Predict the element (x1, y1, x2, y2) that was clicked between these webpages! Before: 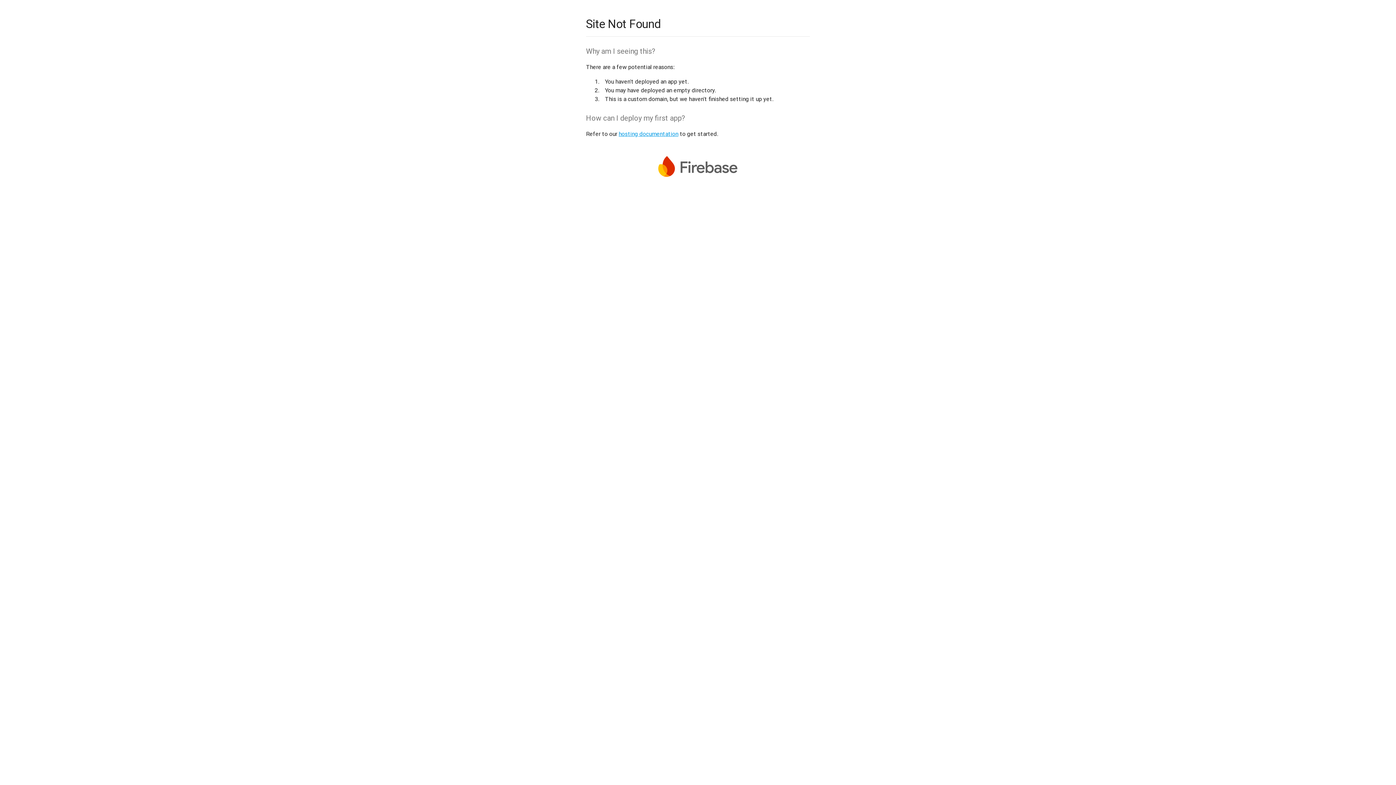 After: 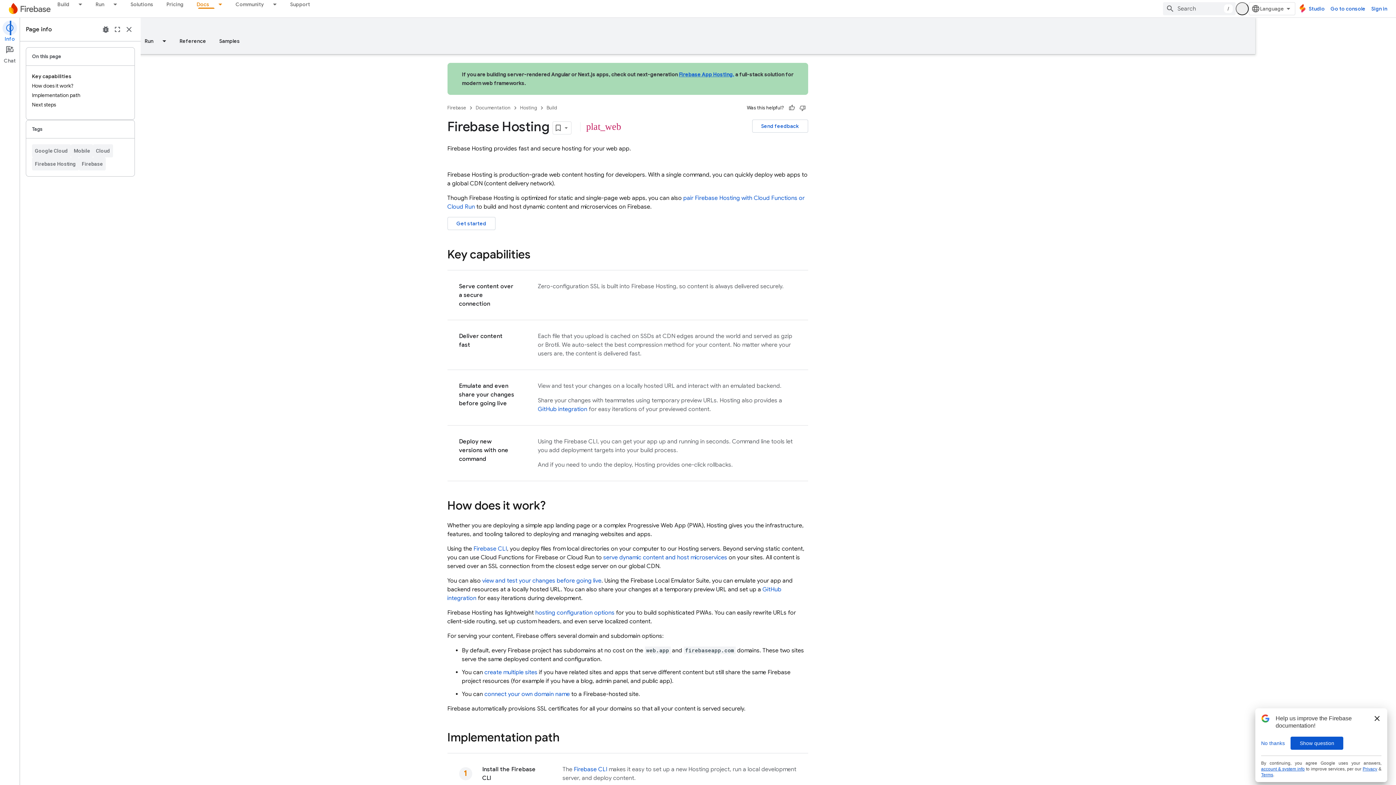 Action: label: hosting documentation bbox: (618, 130, 678, 137)